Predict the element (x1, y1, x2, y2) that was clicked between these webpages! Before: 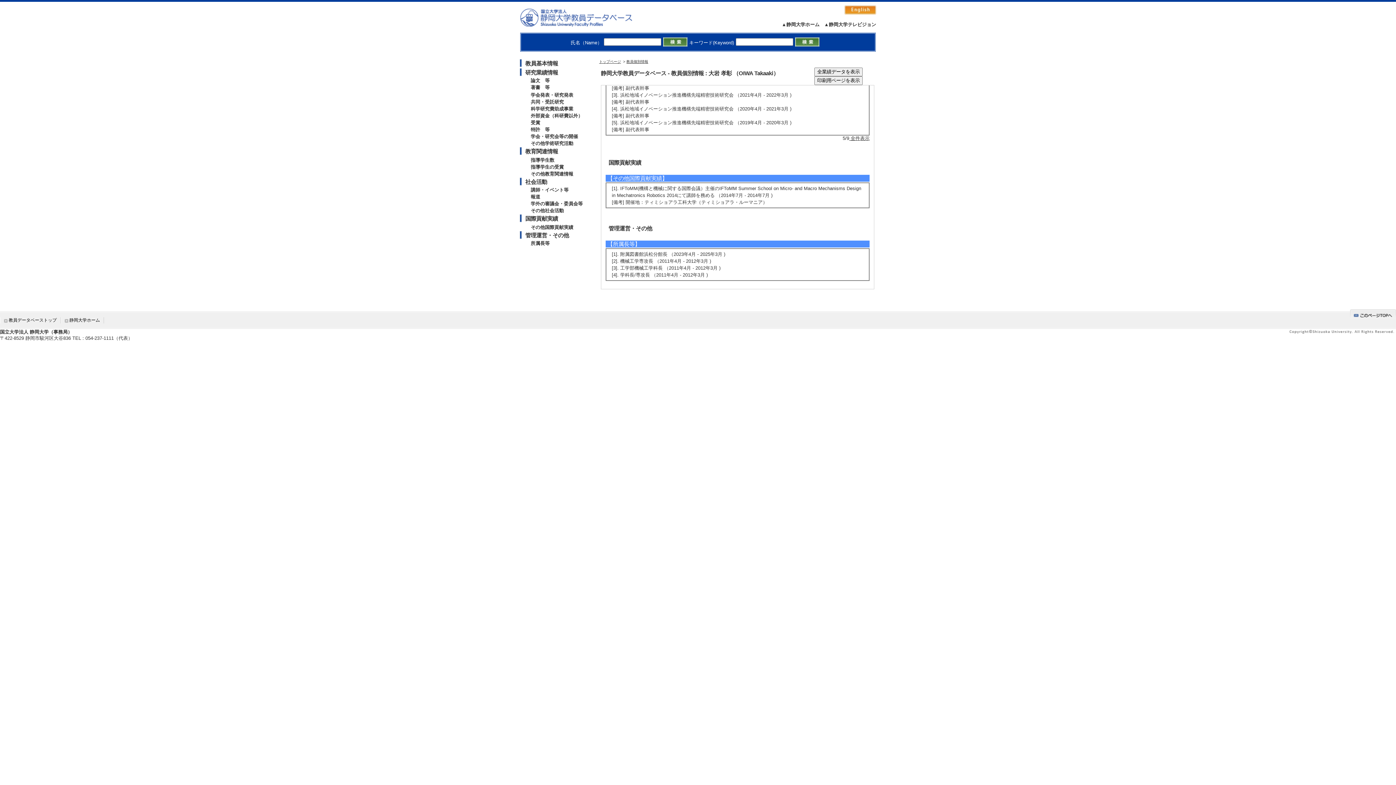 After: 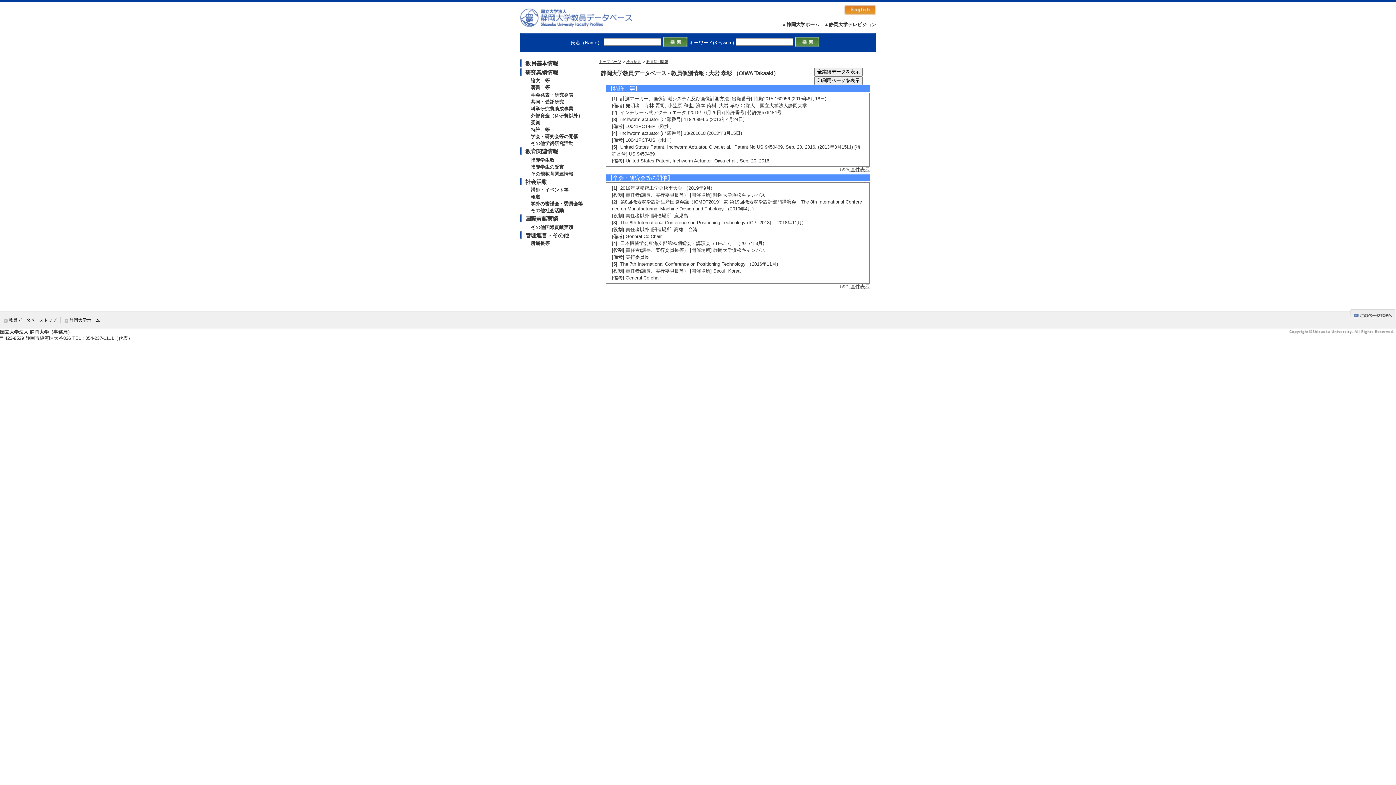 Action: label: 特許　等 bbox: (530, 126, 549, 132)